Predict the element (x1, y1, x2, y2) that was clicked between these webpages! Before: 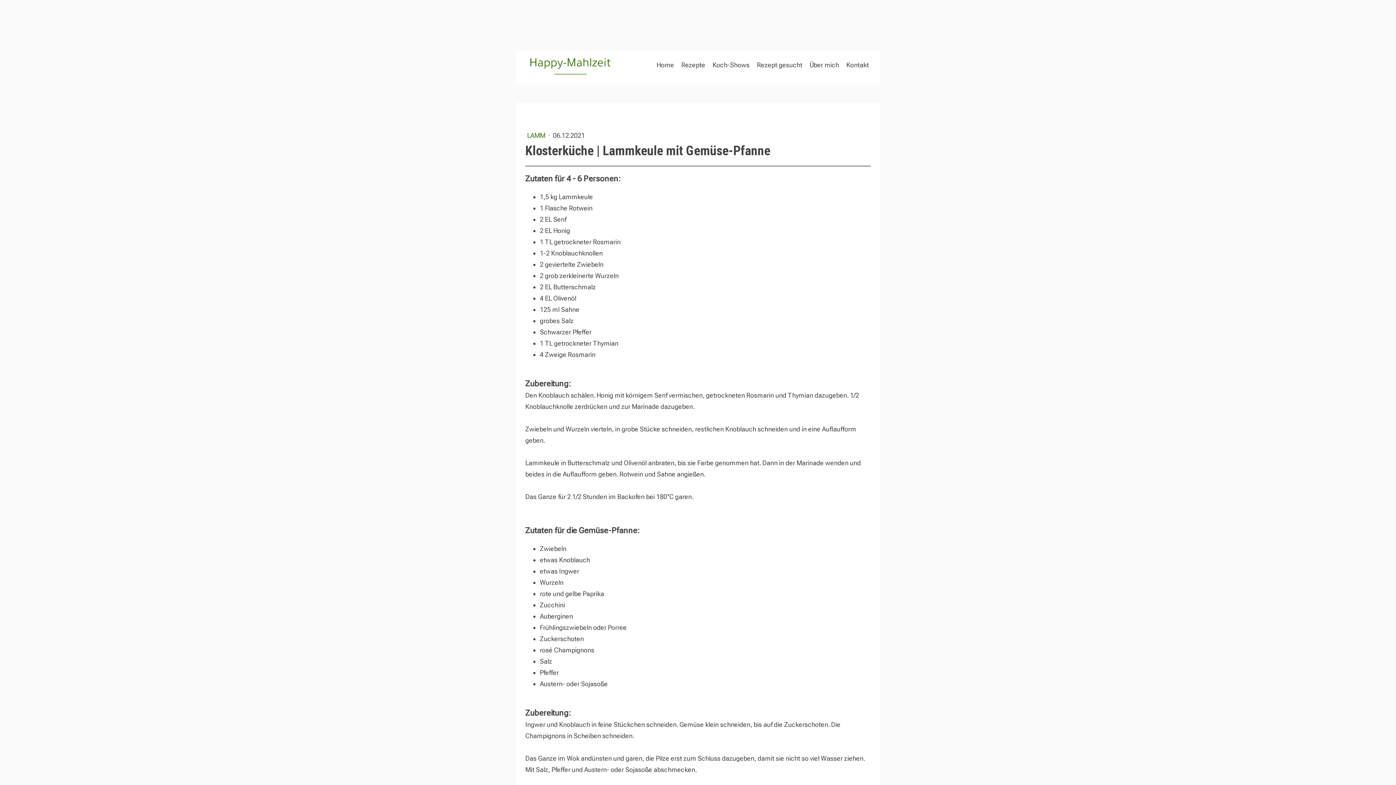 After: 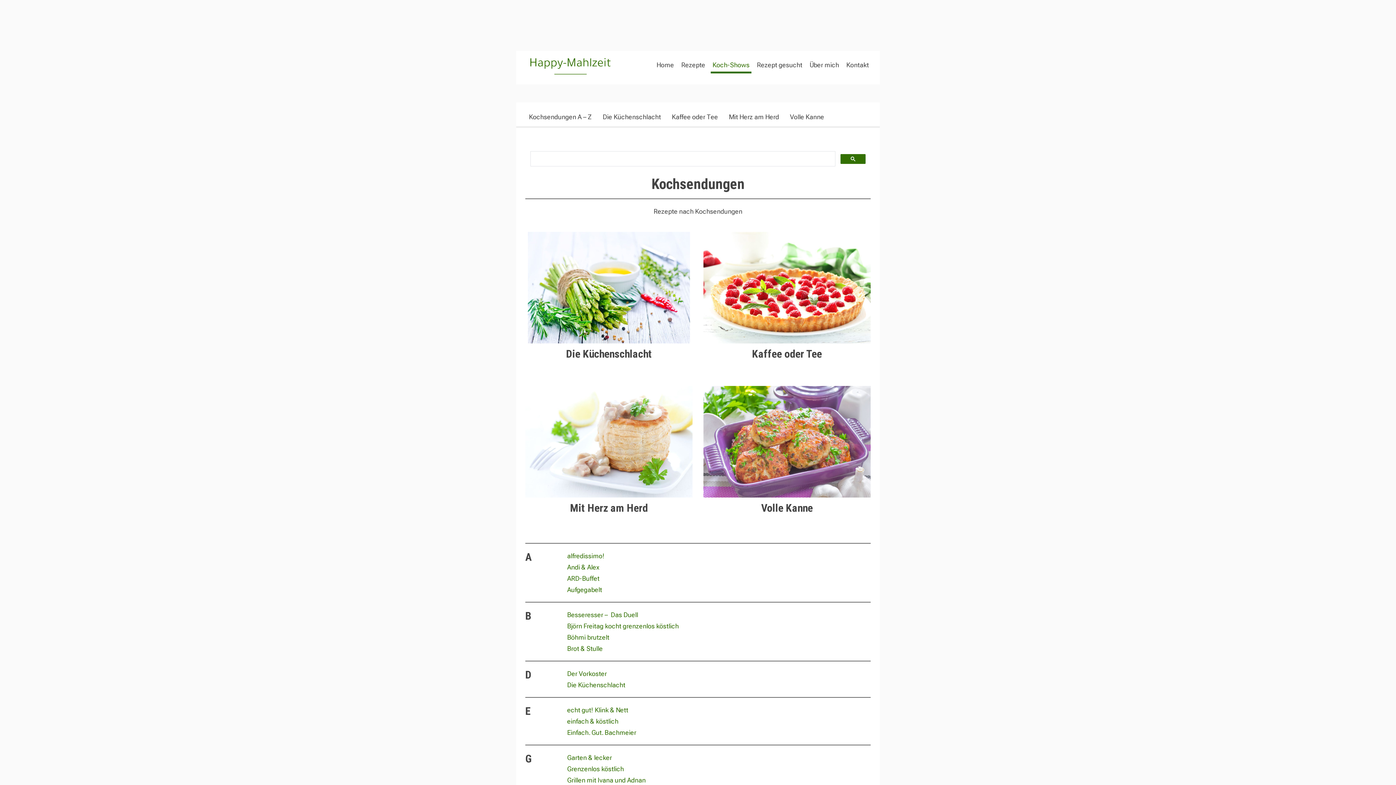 Action: label: Koch-Shows bbox: (710, 58, 751, 73)